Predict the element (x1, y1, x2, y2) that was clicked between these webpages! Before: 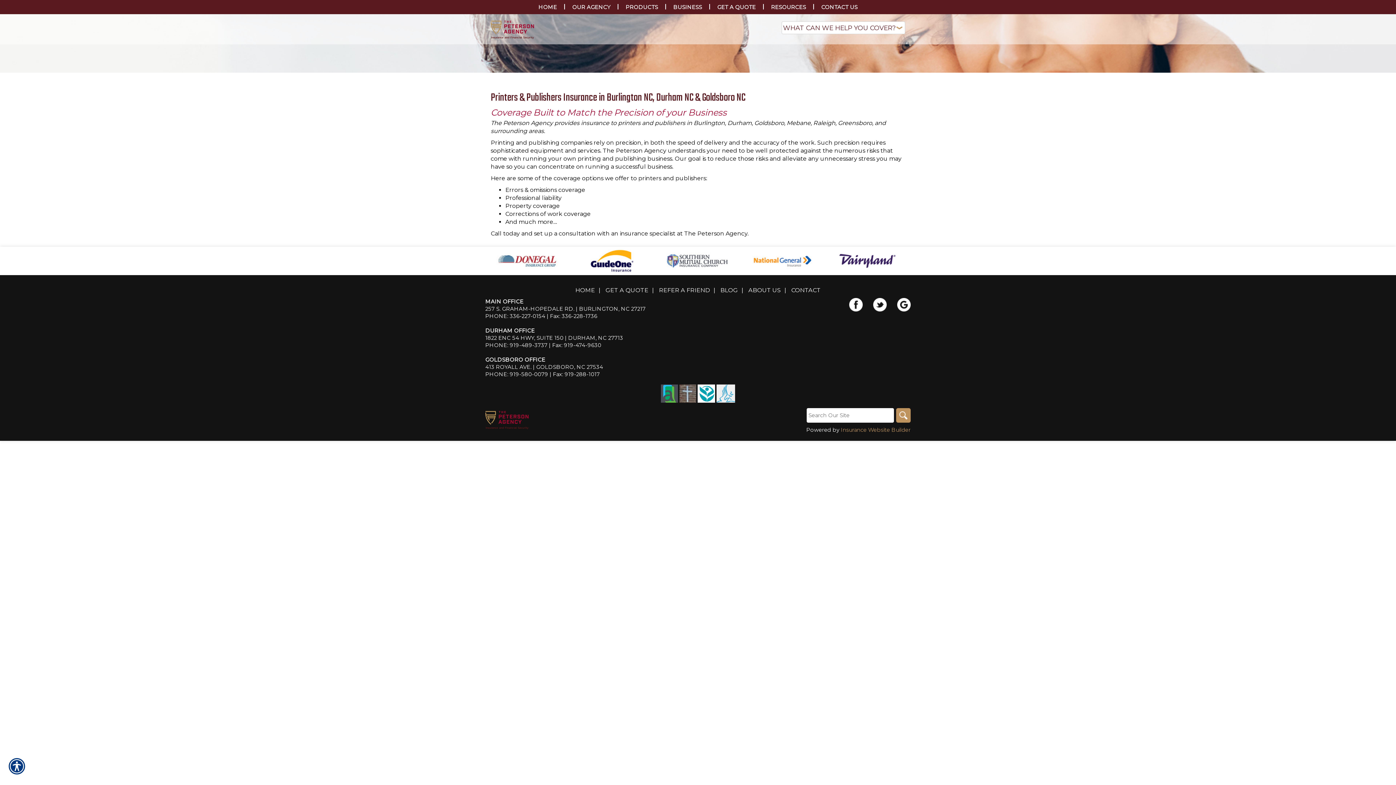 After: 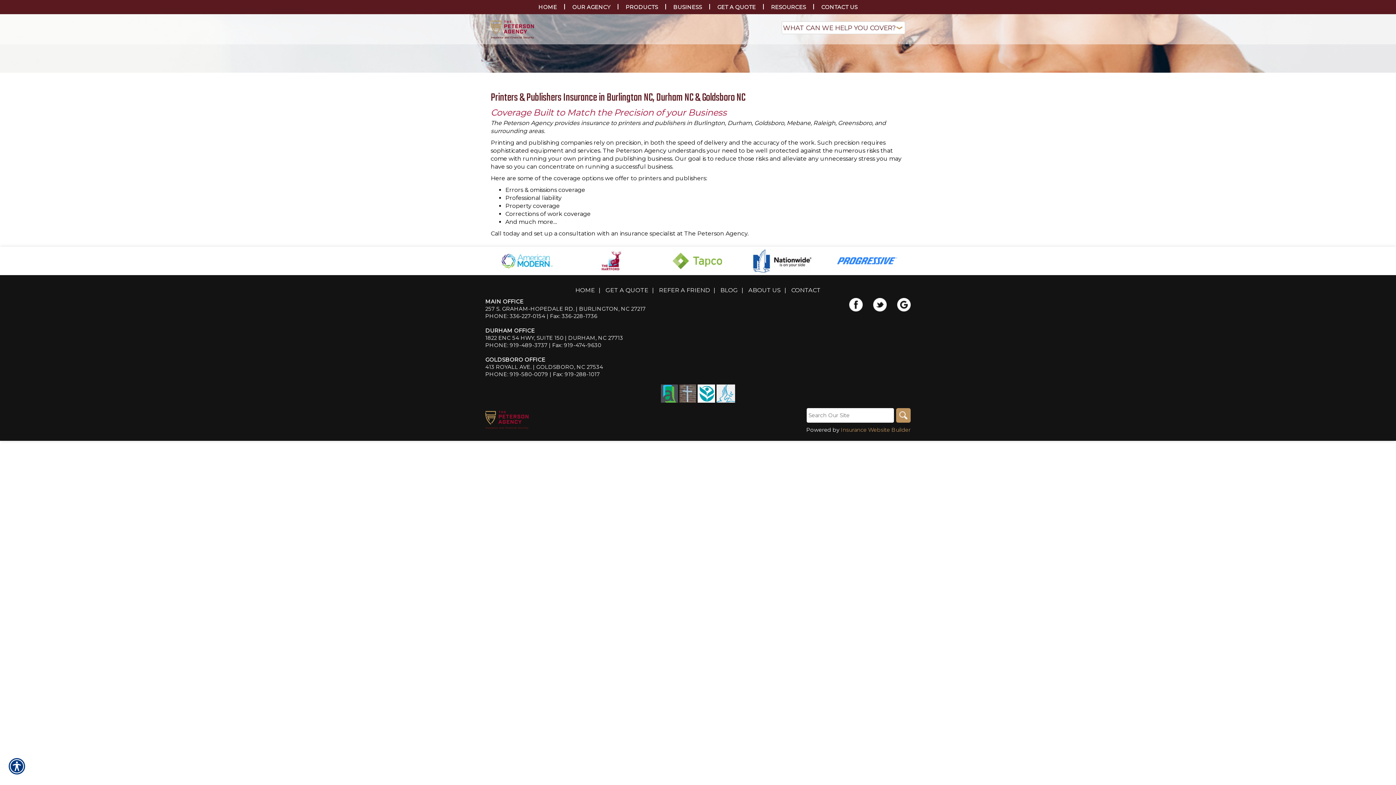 Action: bbox: (888, 301, 910, 307)